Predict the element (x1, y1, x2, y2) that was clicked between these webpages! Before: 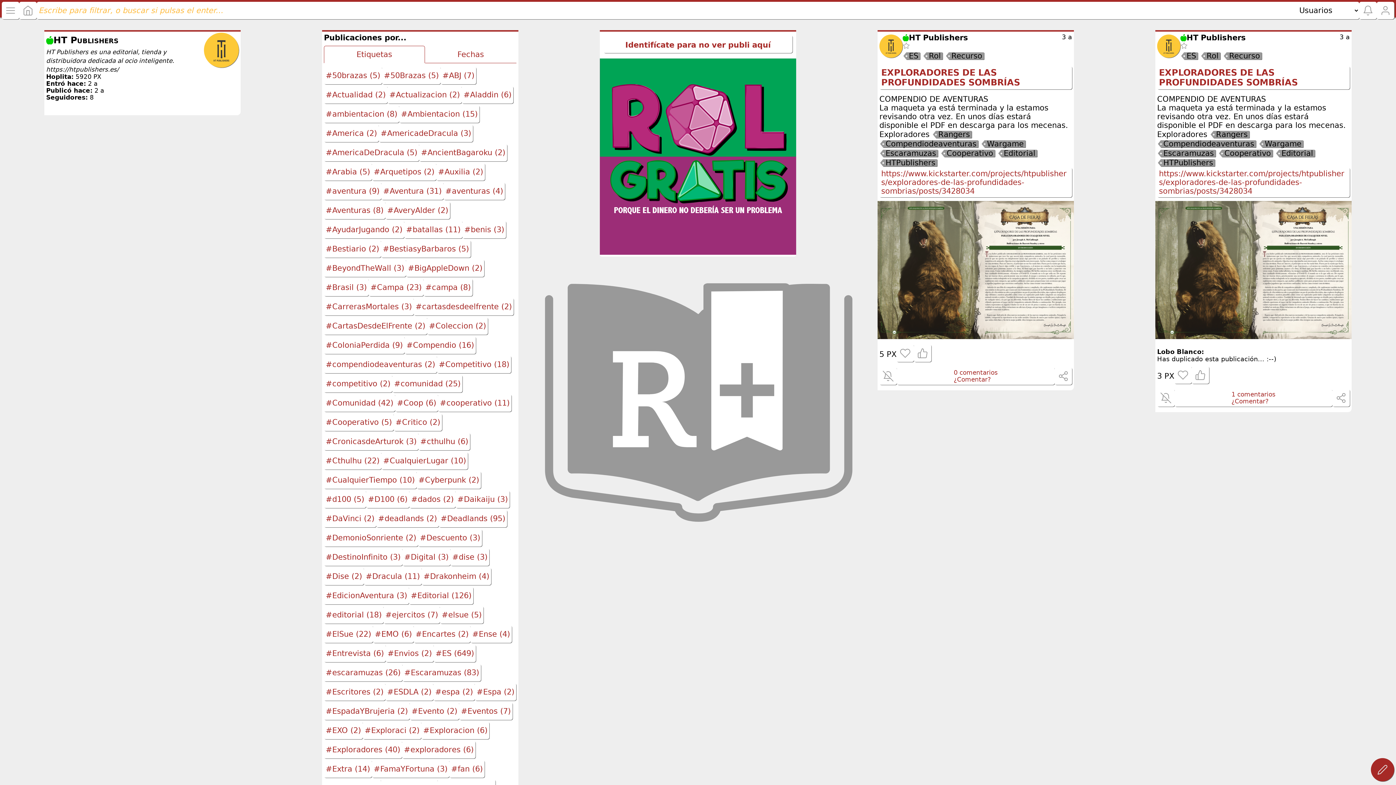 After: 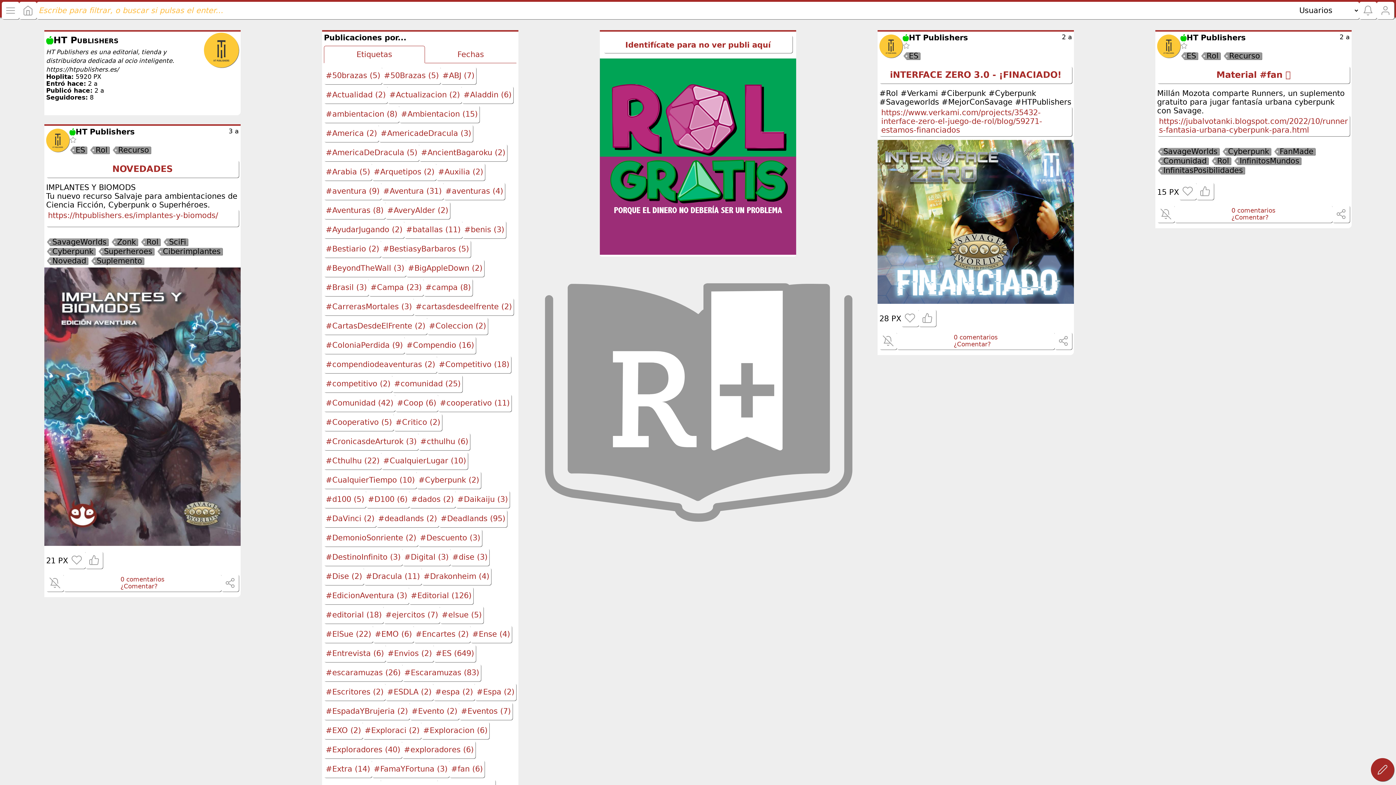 Action: bbox: (416, 471, 481, 489) label: #Cyberpunk (2)